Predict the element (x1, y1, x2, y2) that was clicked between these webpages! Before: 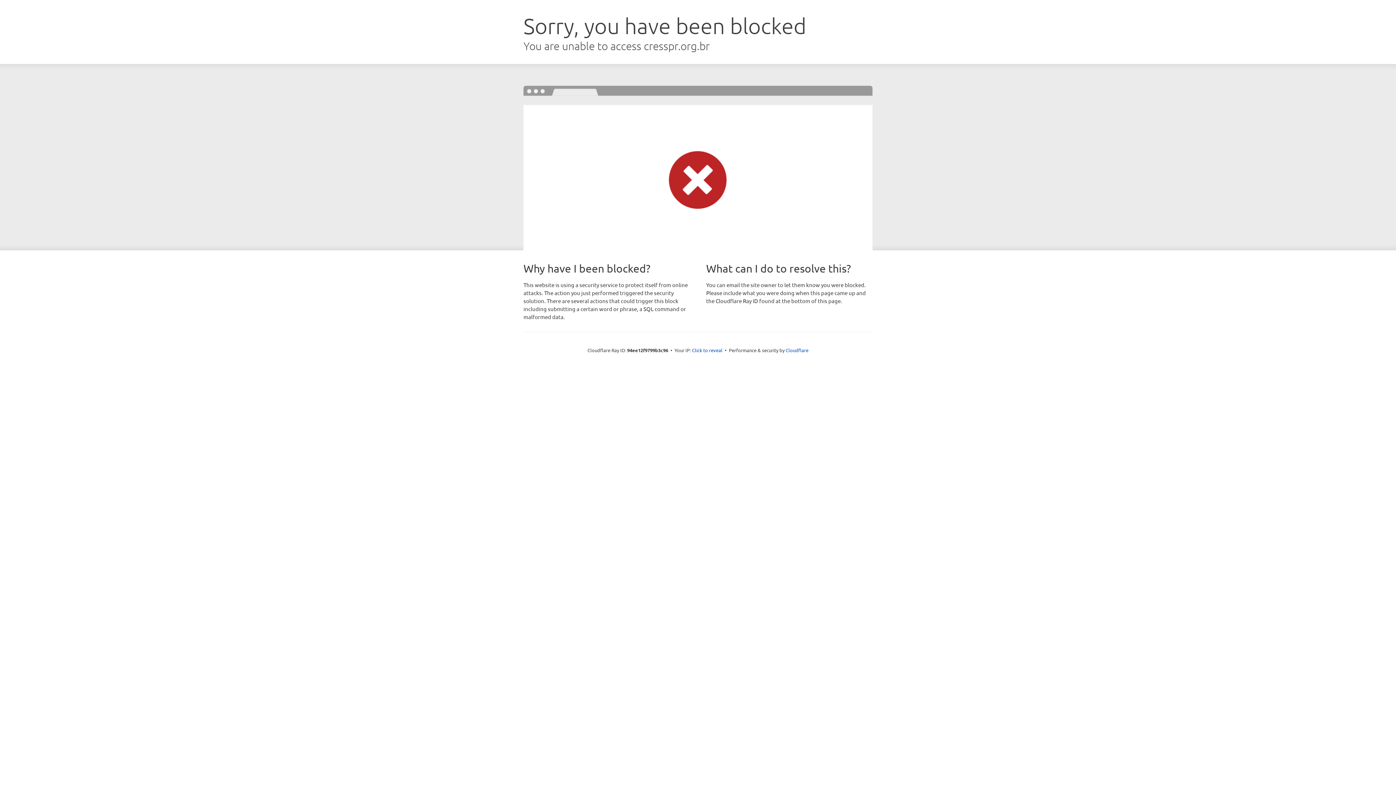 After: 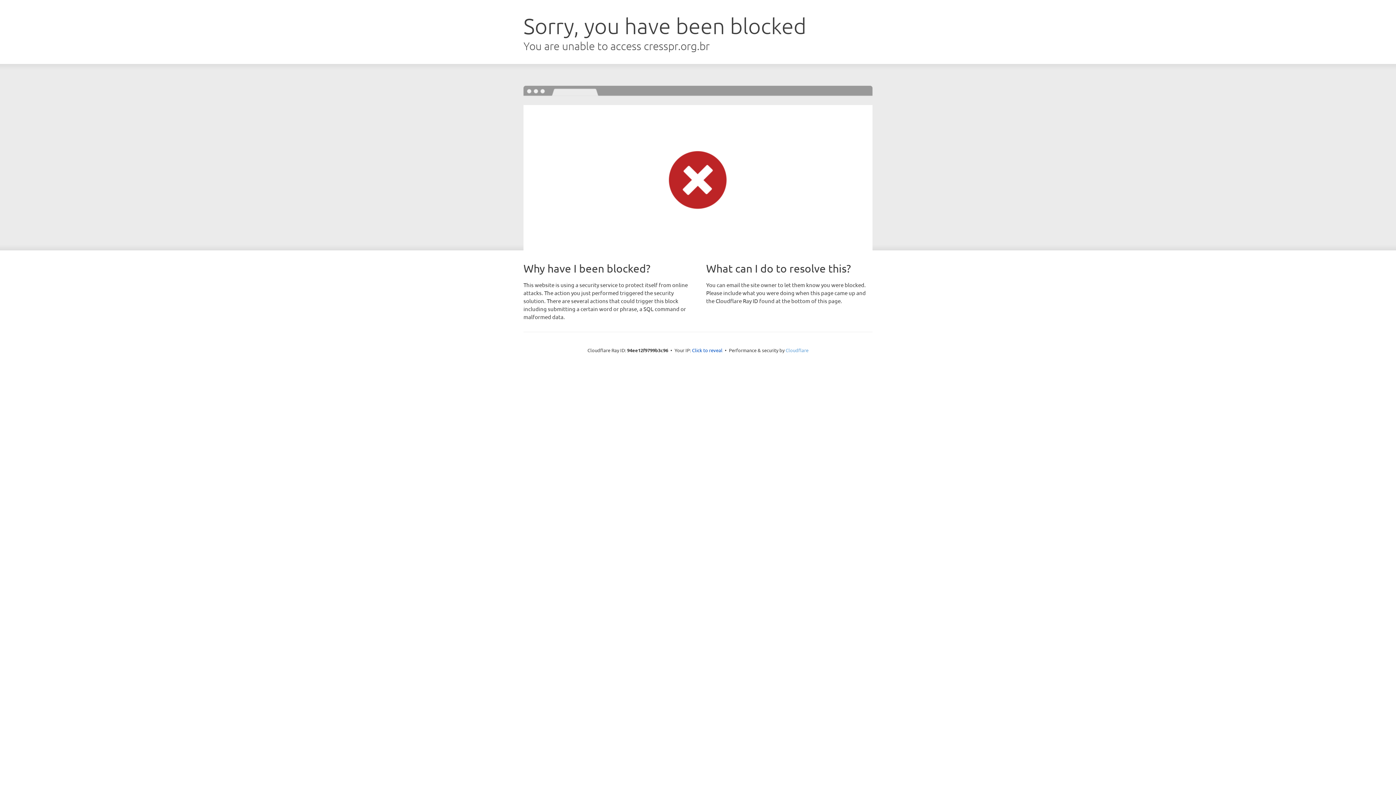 Action: bbox: (785, 347, 808, 353) label: Cloudflare